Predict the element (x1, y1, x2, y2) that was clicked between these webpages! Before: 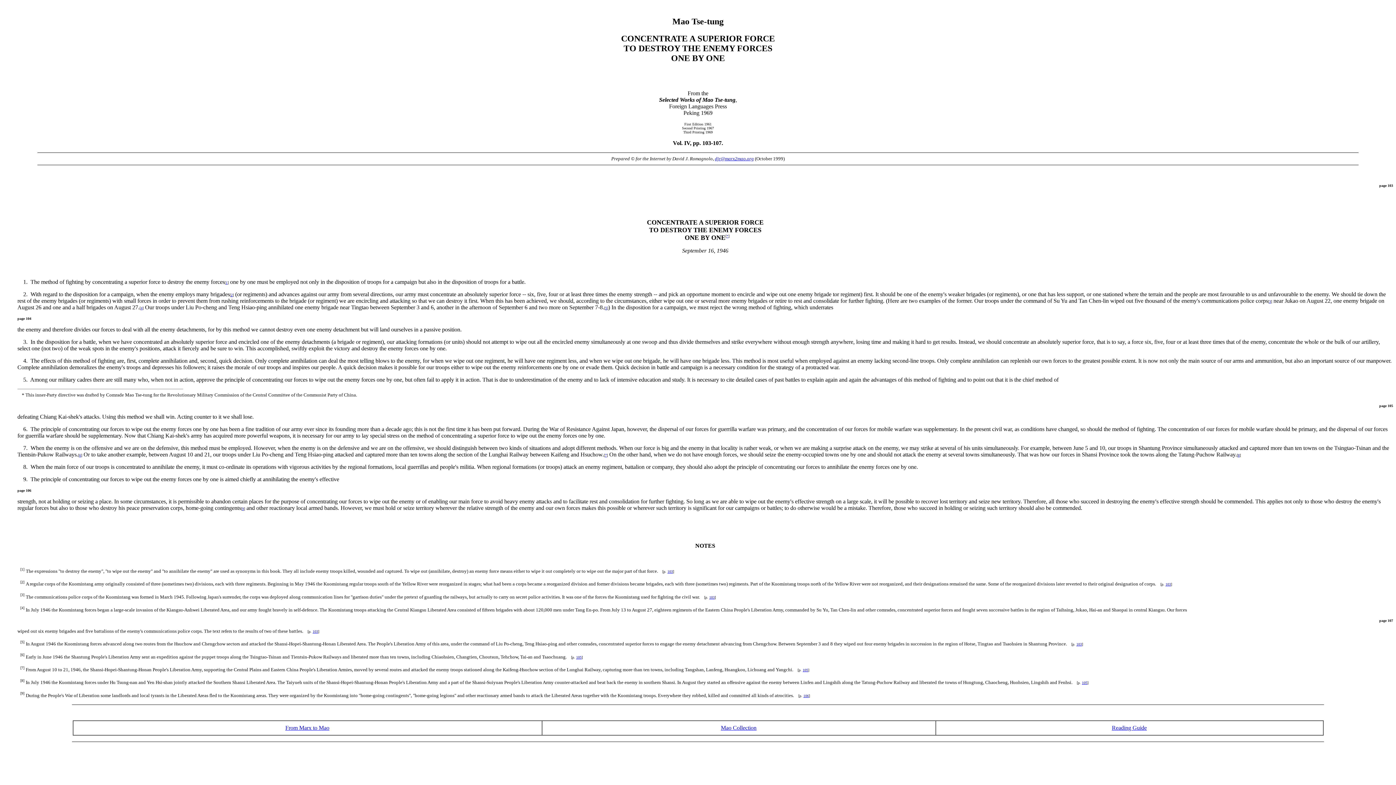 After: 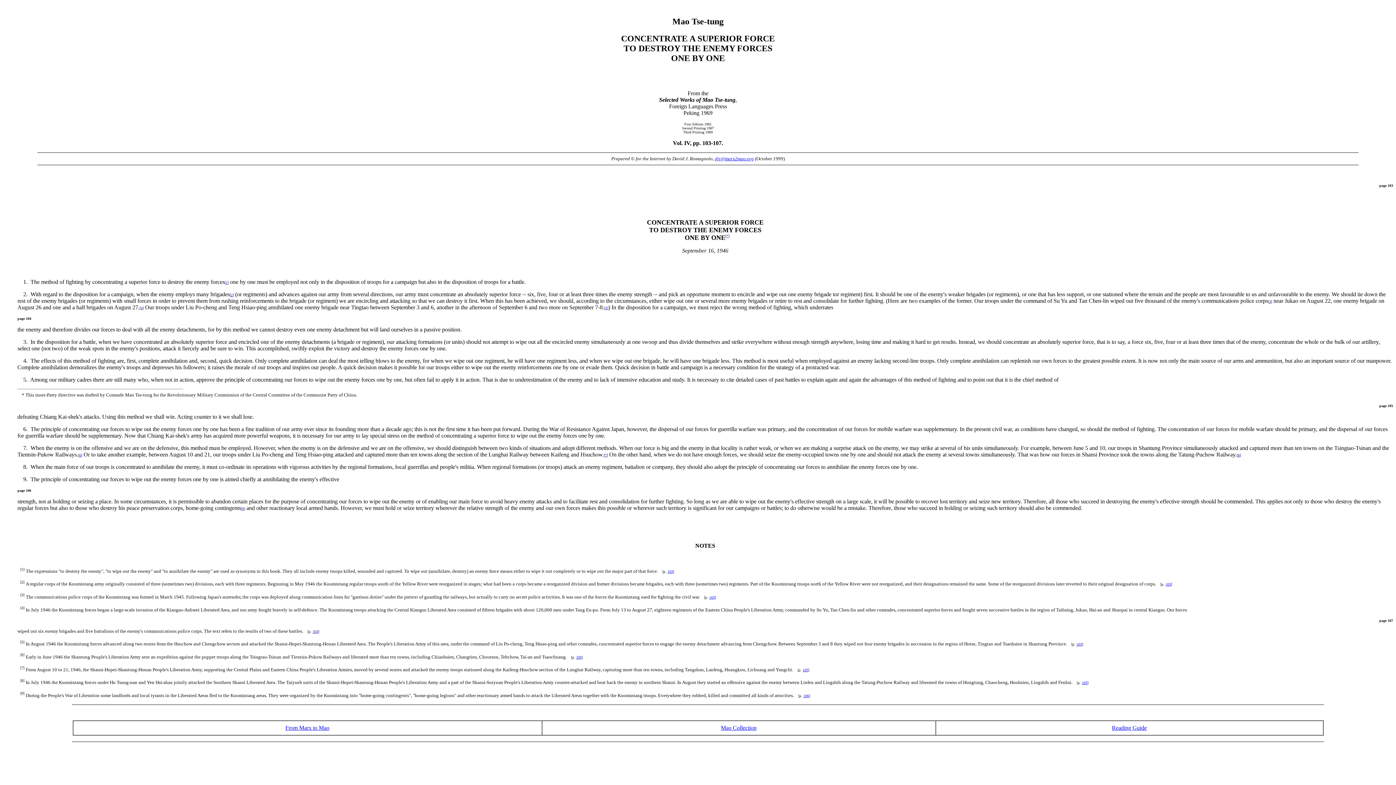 Action: label:     * This inner-Party directive was drafted by Comrade Mao Tse-tung for the Revolutionary Military Commission of the Central Committee of the Communist Party of China.

page 105

defeating Chiang Kai-shek's attacks. Using this method we shall win. Acting counter to it we shall lose.

    6.  The principle of concentrating our forces to wipe out the enemy forces one by one has been a fine tradition of our army ever since its founding more than a decade ago; this is not the first time it has been put forward. During the War of Resistance Against Japan, however, the dispersal of our forces for guerrilla warfare was primary, and the concentration of our forces for mobile warfare was supplementary. In the present civil war, as conditions have changed, so should the method of fighting. The concentration of our forces for mobile warfare should be primary, and the dispersal of our forces for guerrilla warfare should be supplementary. Now that Chiang Kai-shek's army has acquired more powerful weapons, it is necessary for our army to lay special stress on the method of concentrating a superior force to wipe out the enemy forces one by one. bbox: (17, 391, 1393, 439)